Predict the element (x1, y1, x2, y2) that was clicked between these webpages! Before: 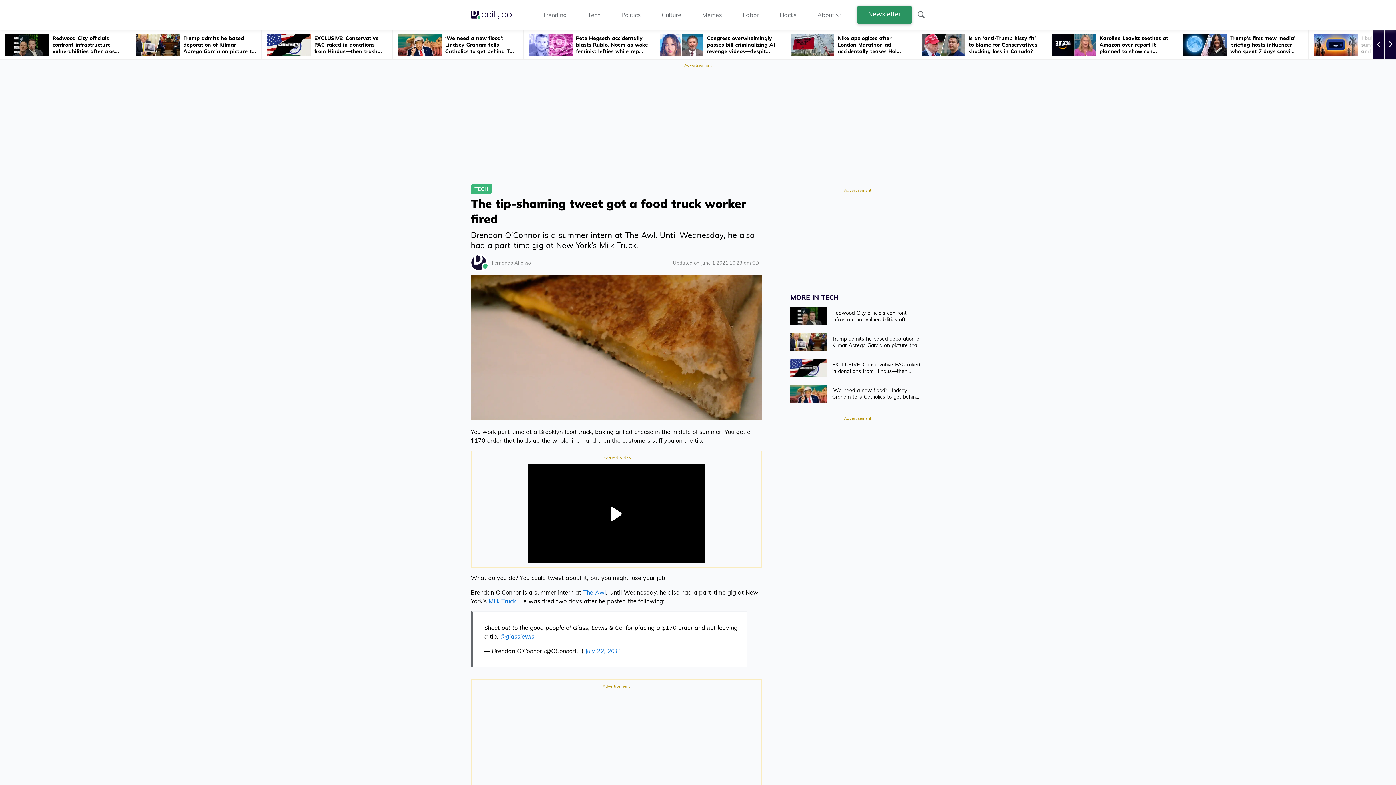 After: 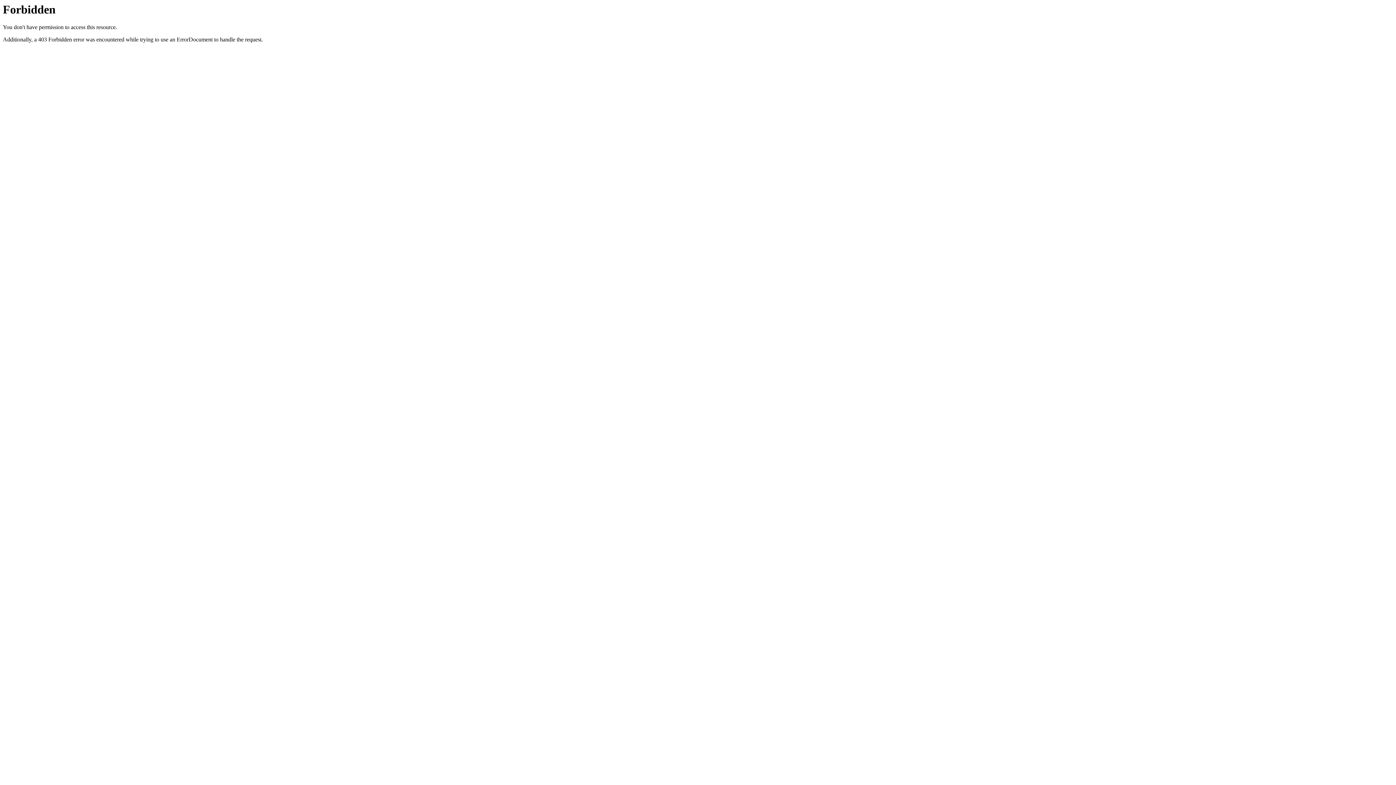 Action: bbox: (488, 597, 516, 605) label: Milk Truck